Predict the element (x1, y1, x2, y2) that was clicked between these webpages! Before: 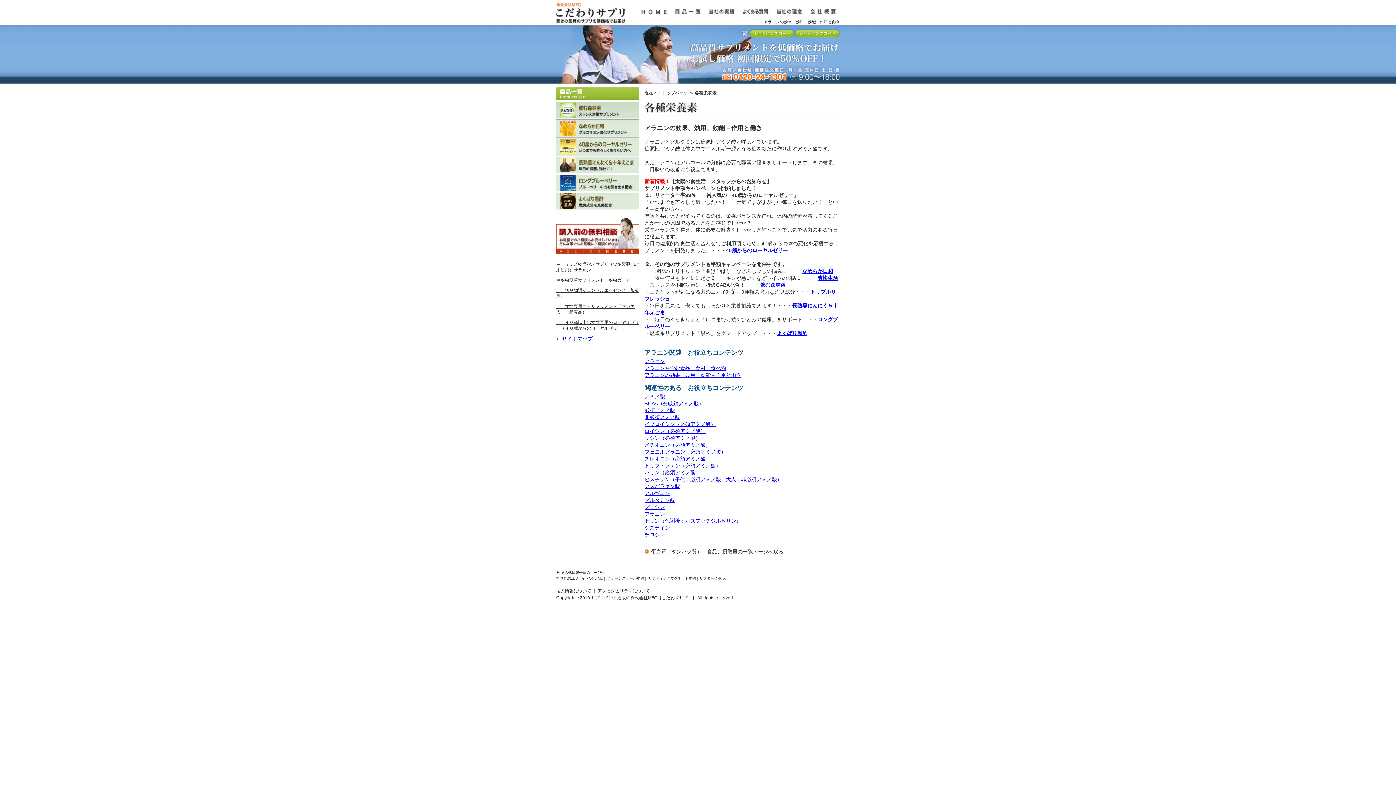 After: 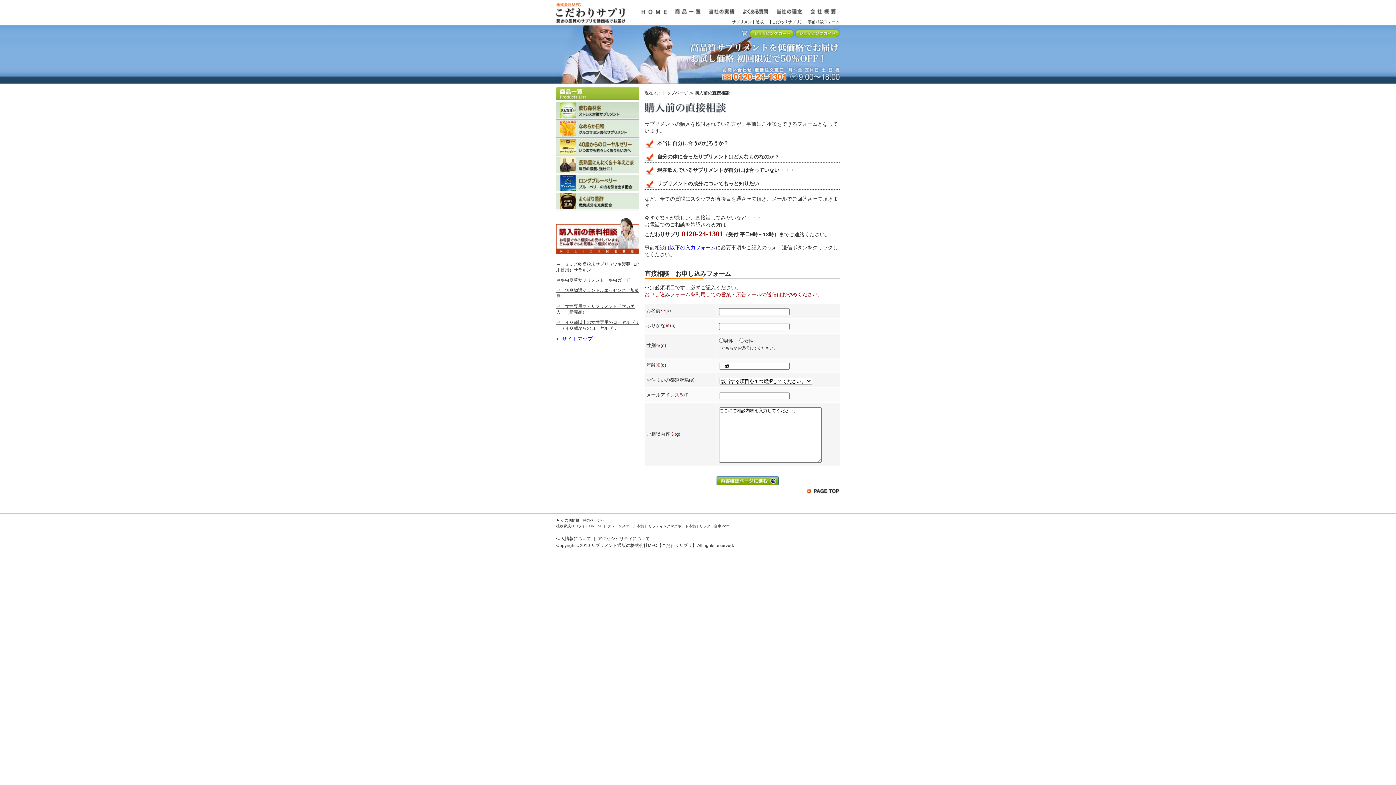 Action: bbox: (556, 256, 639, 262)